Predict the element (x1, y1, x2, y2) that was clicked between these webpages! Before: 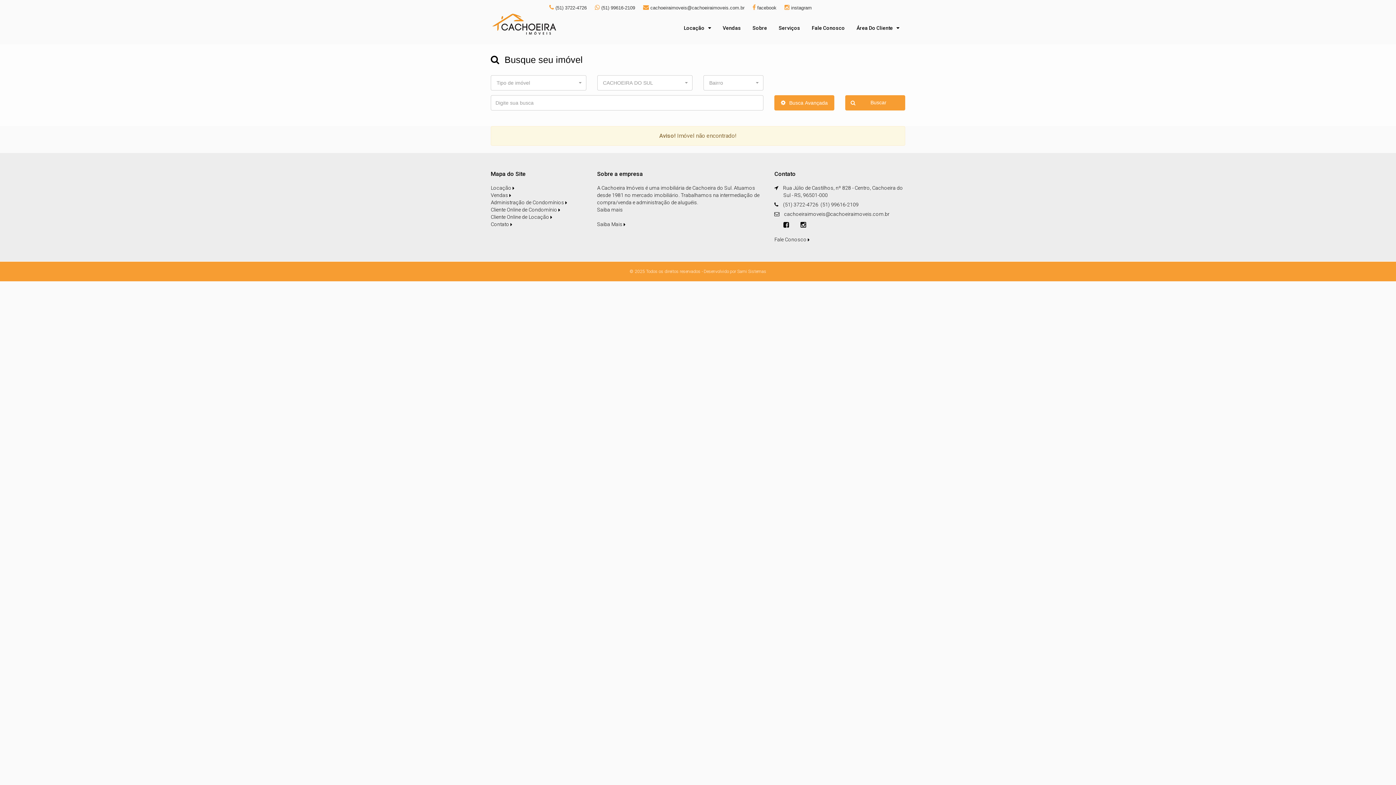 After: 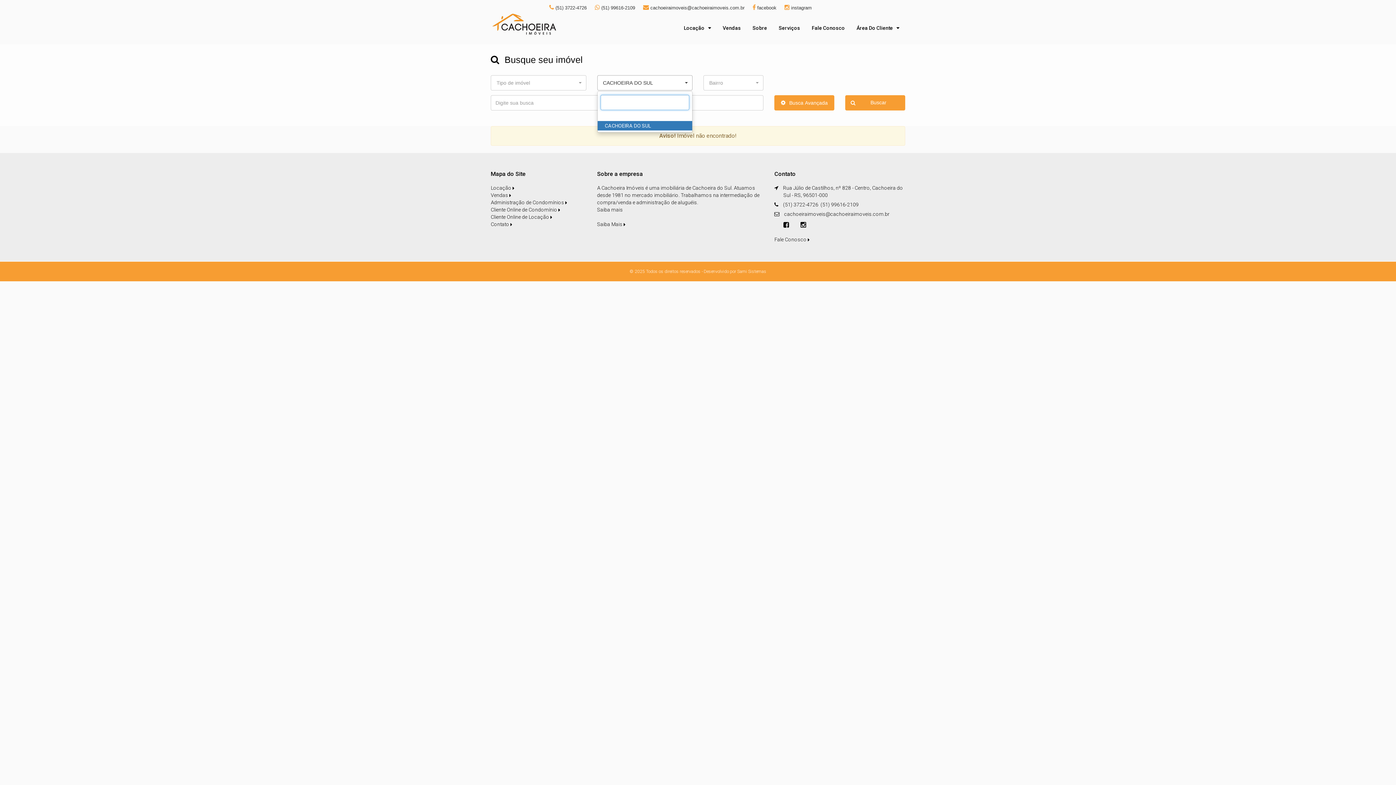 Action: label: CACHOEIRA DO SUL
  bbox: (597, 75, 692, 90)